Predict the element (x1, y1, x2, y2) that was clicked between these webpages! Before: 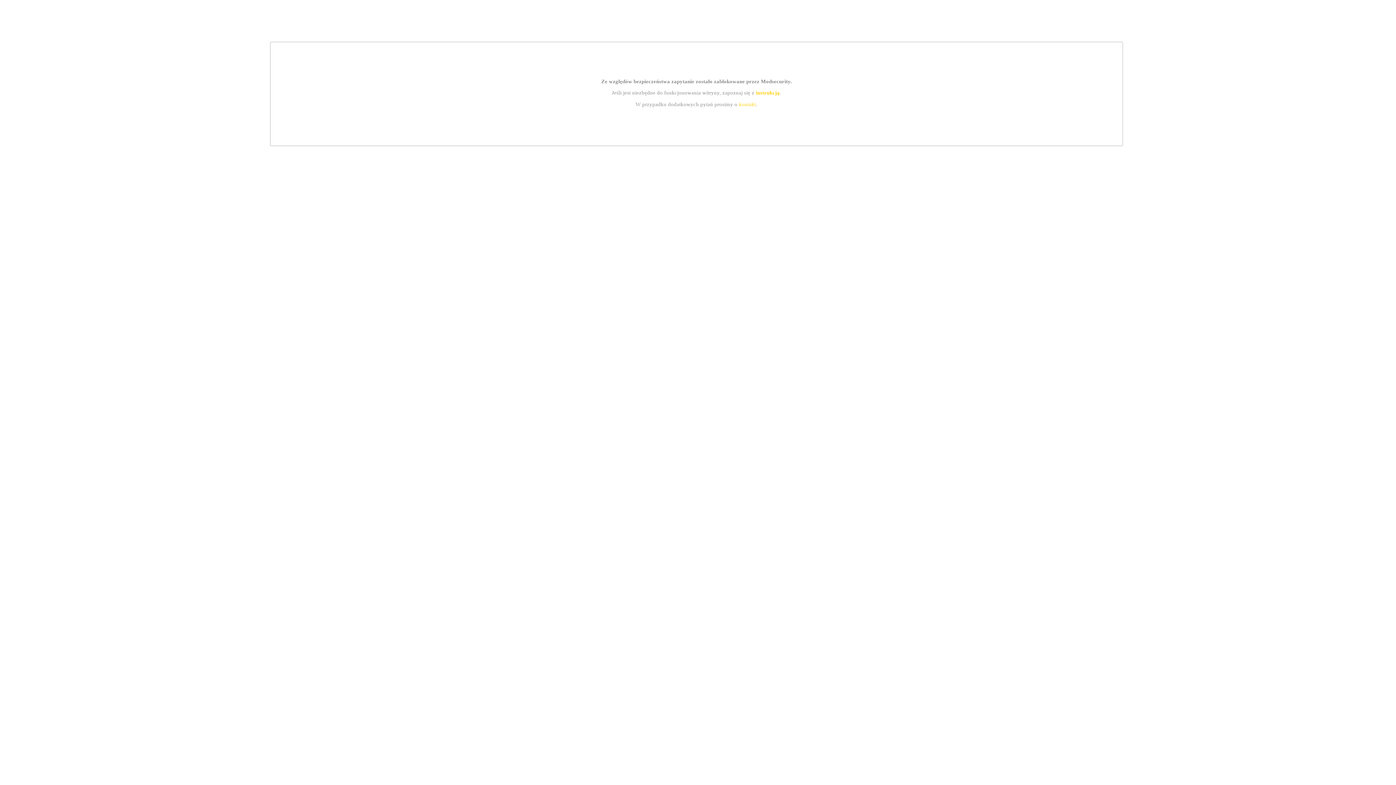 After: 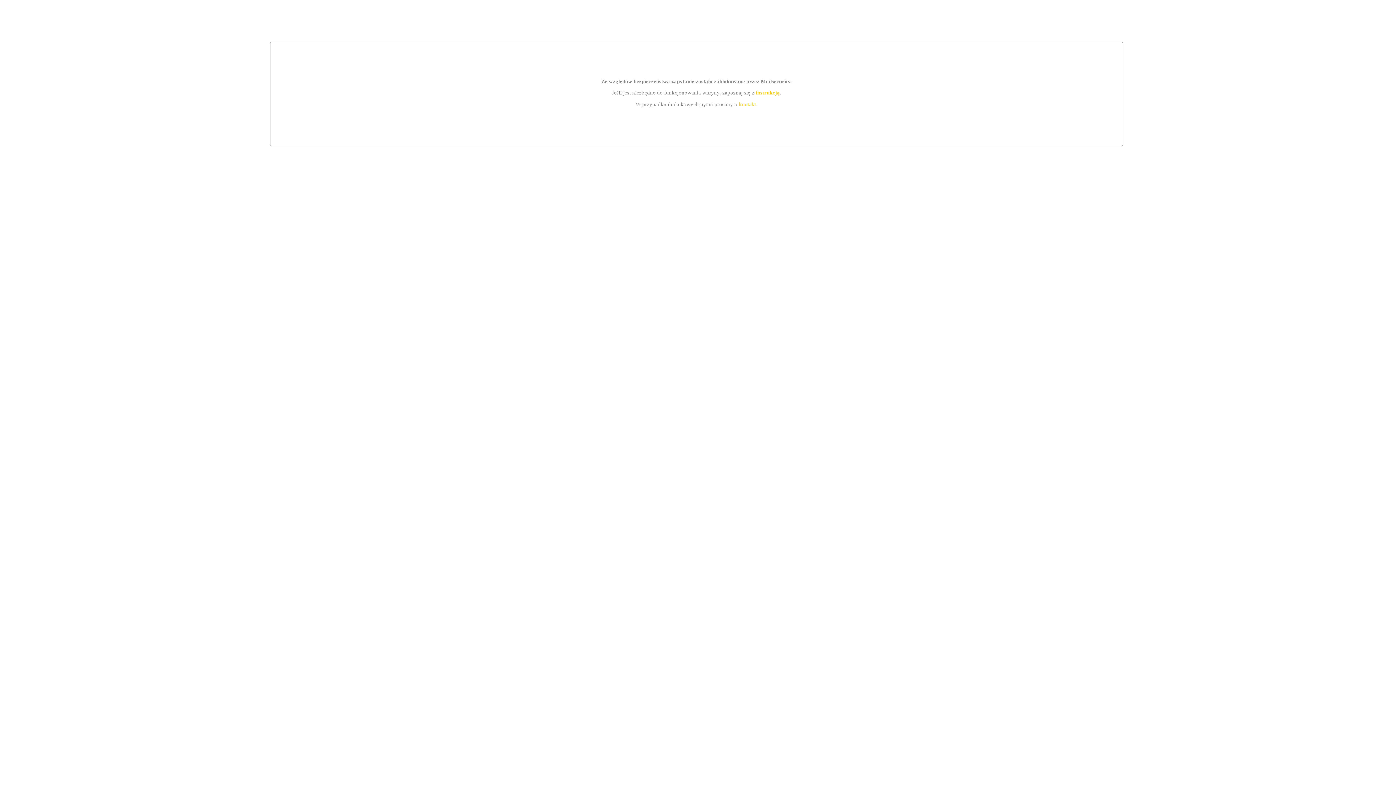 Action: bbox: (739, 101, 756, 107) label: kontakt